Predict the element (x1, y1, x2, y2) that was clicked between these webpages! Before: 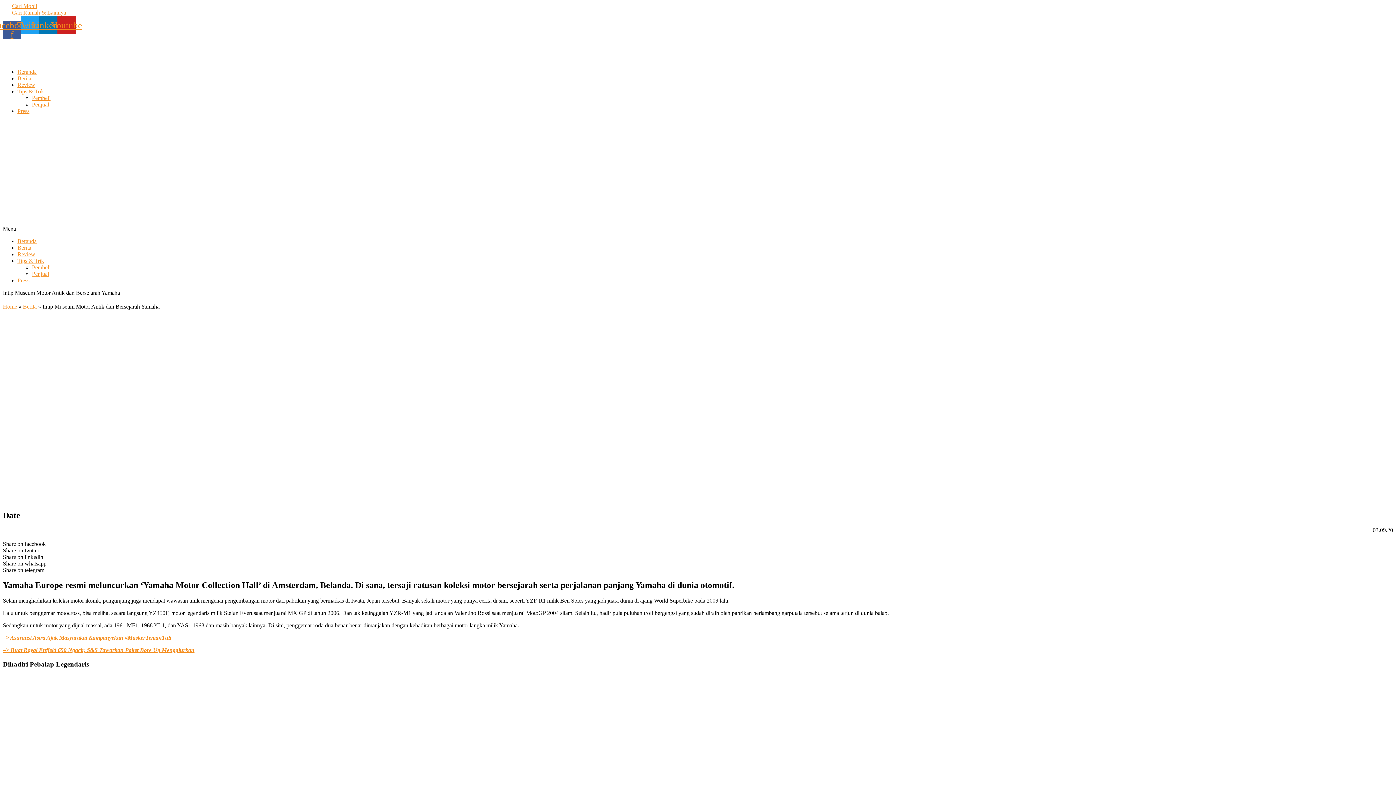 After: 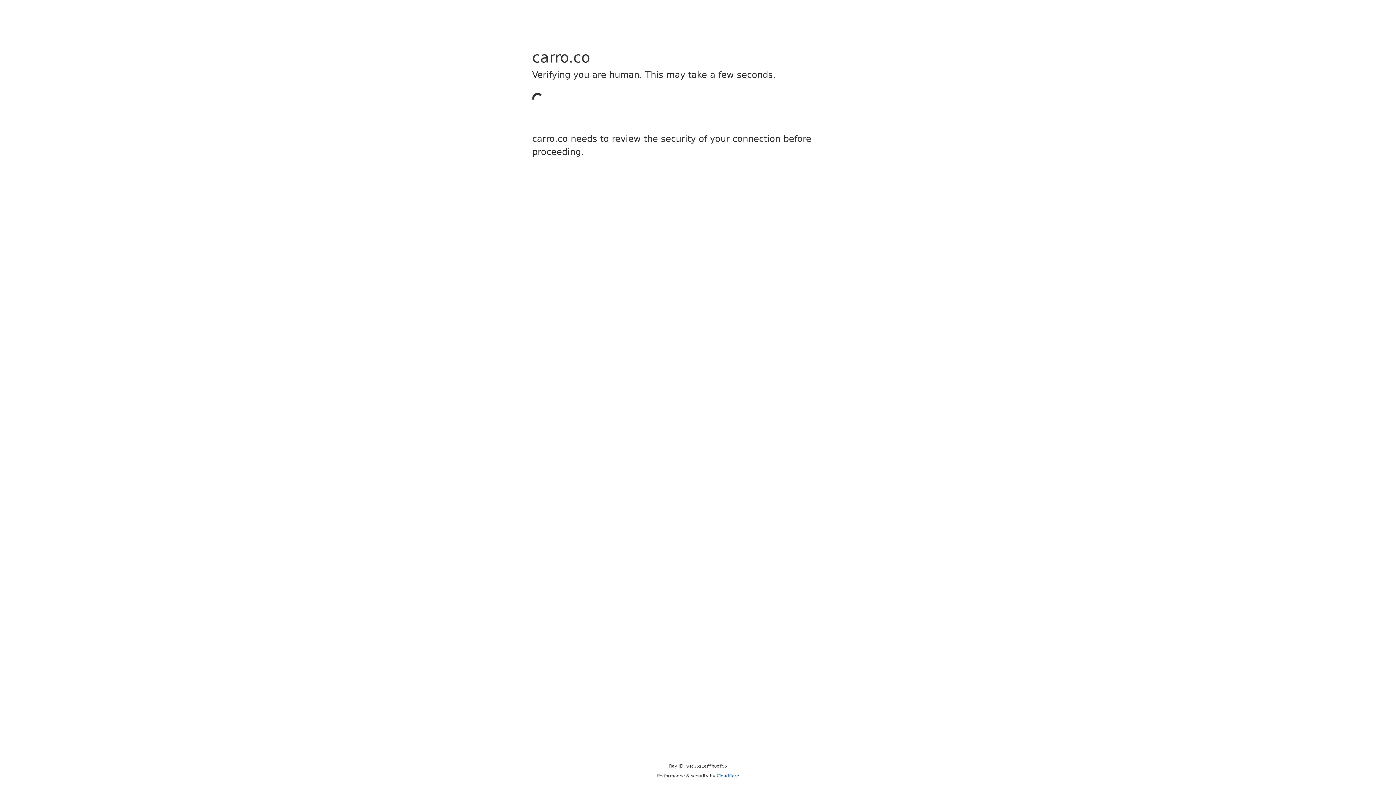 Action: label: Cari Mobil bbox: (2, 2, 417, 9)